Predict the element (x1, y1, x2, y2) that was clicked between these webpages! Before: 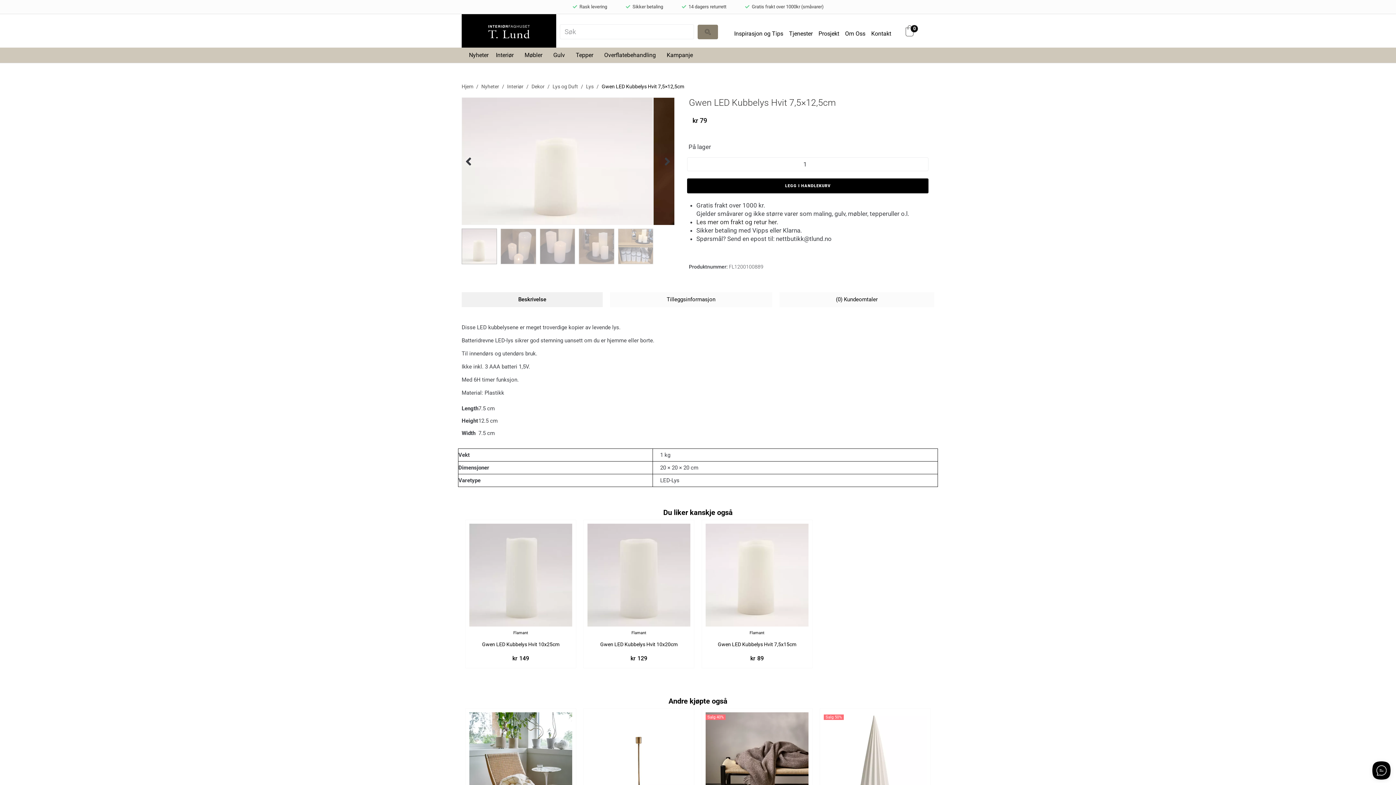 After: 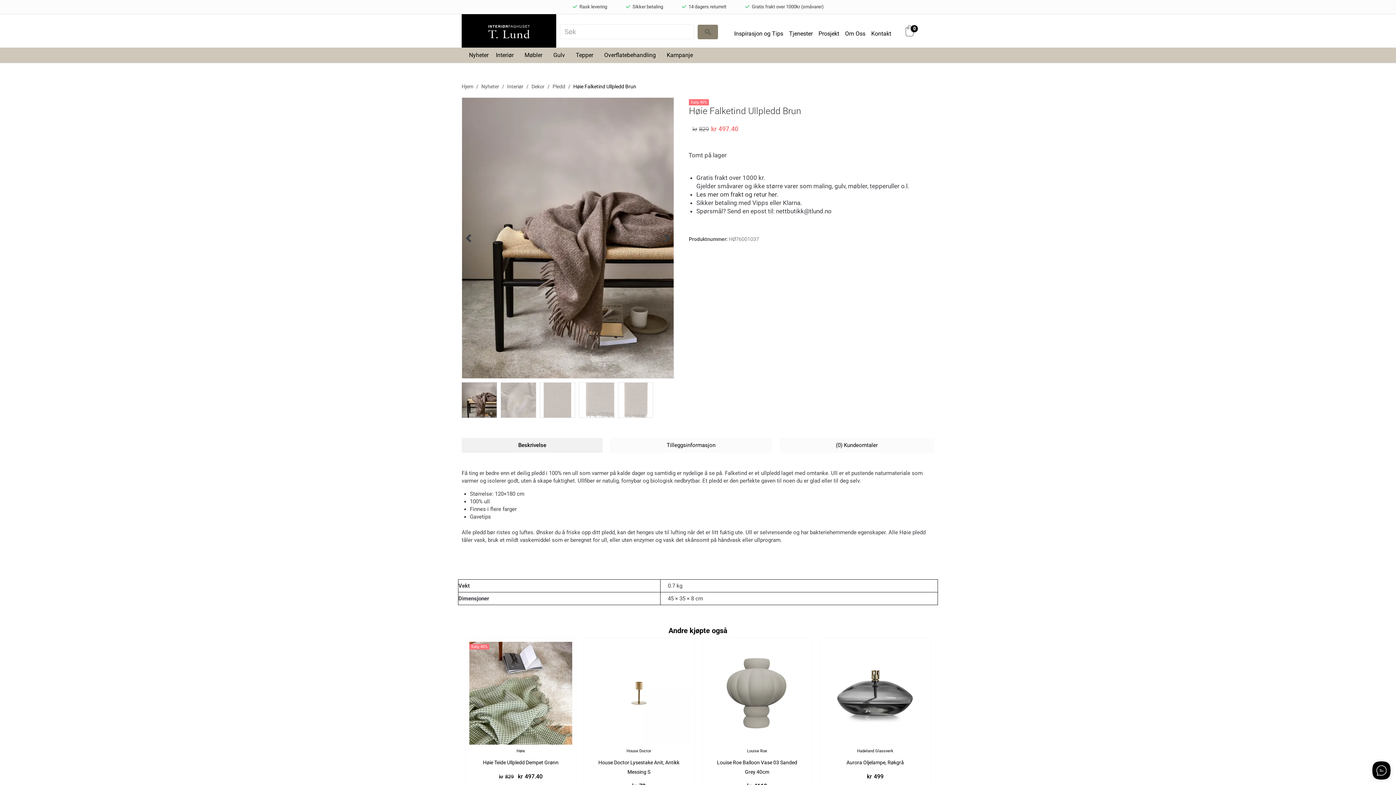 Action: bbox: (705, 759, 808, 767)